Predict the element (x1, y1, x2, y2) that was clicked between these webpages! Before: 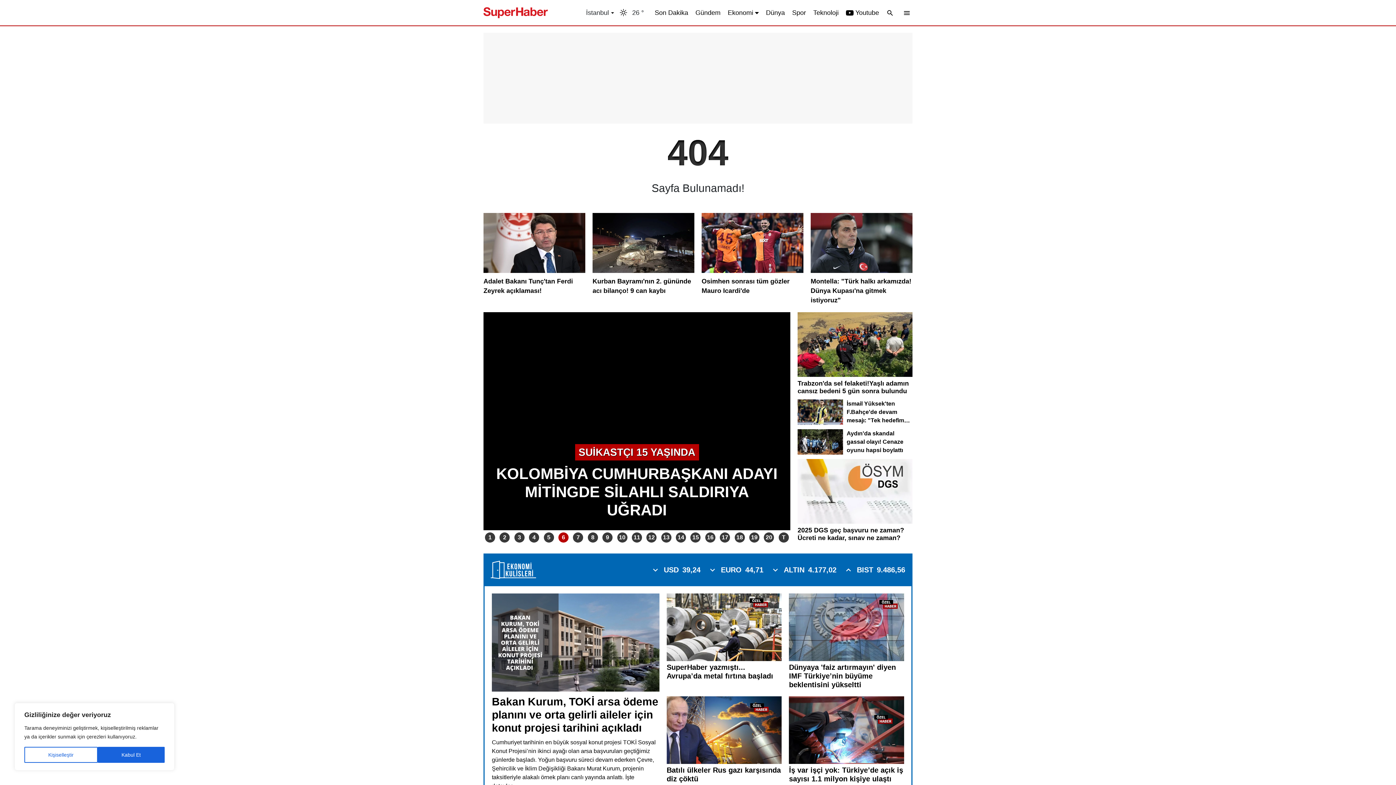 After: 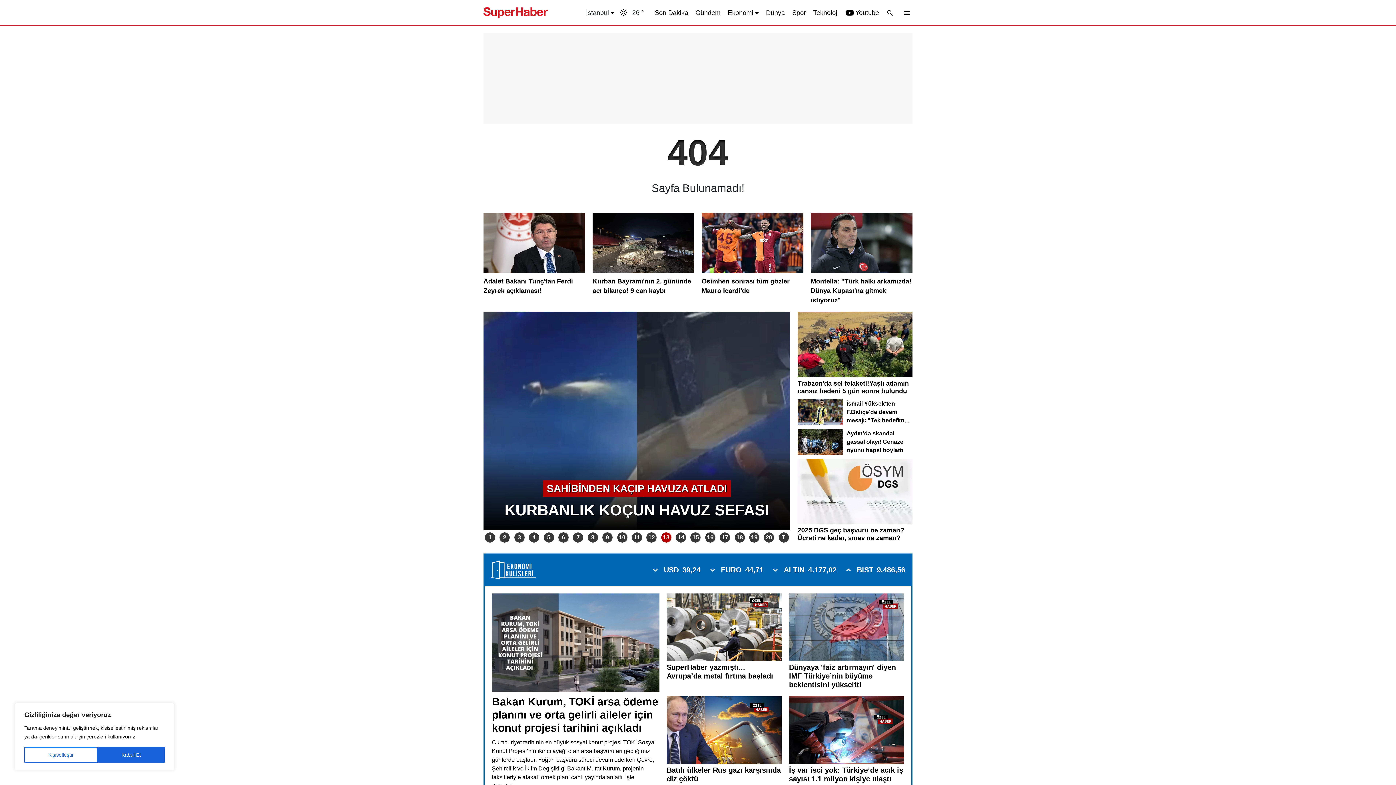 Action: bbox: (661, 532, 671, 542) label: 13